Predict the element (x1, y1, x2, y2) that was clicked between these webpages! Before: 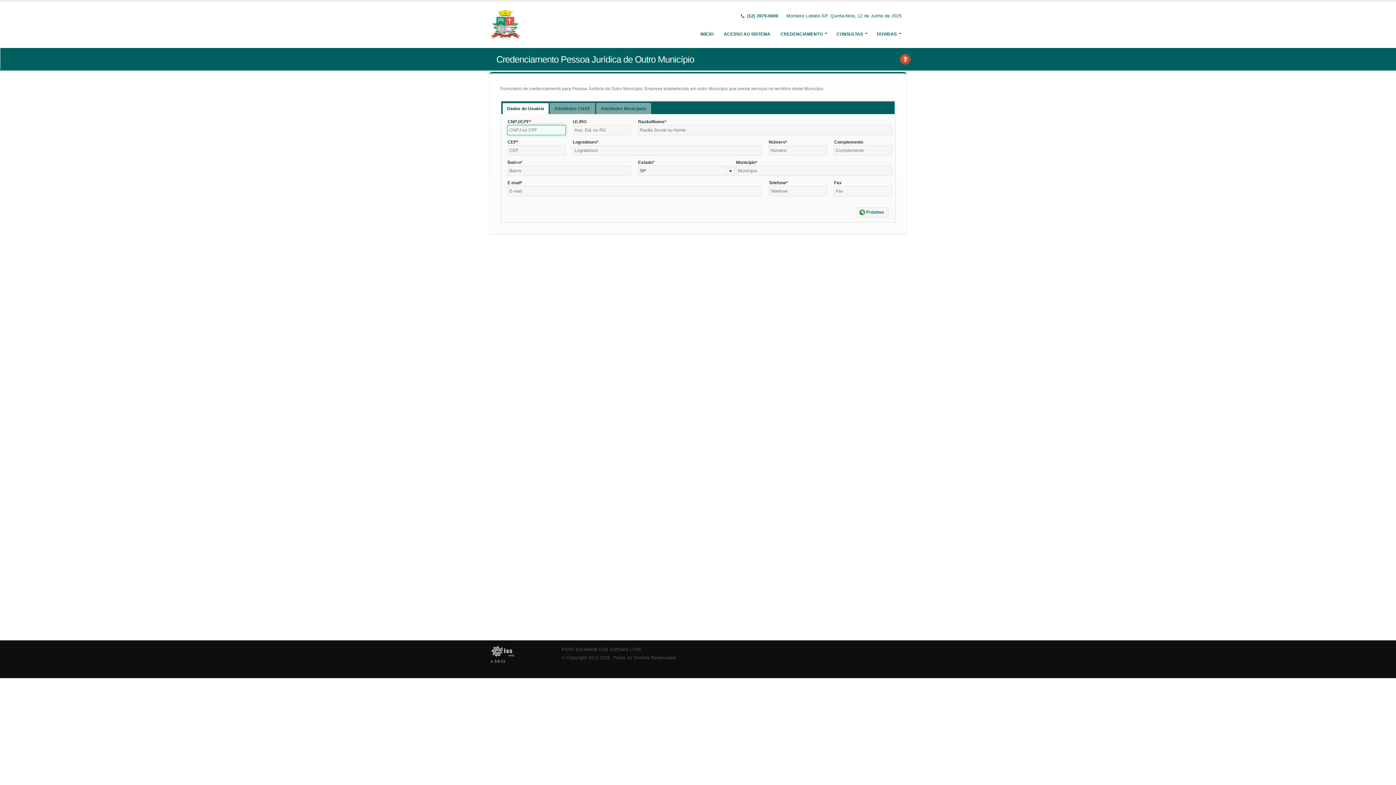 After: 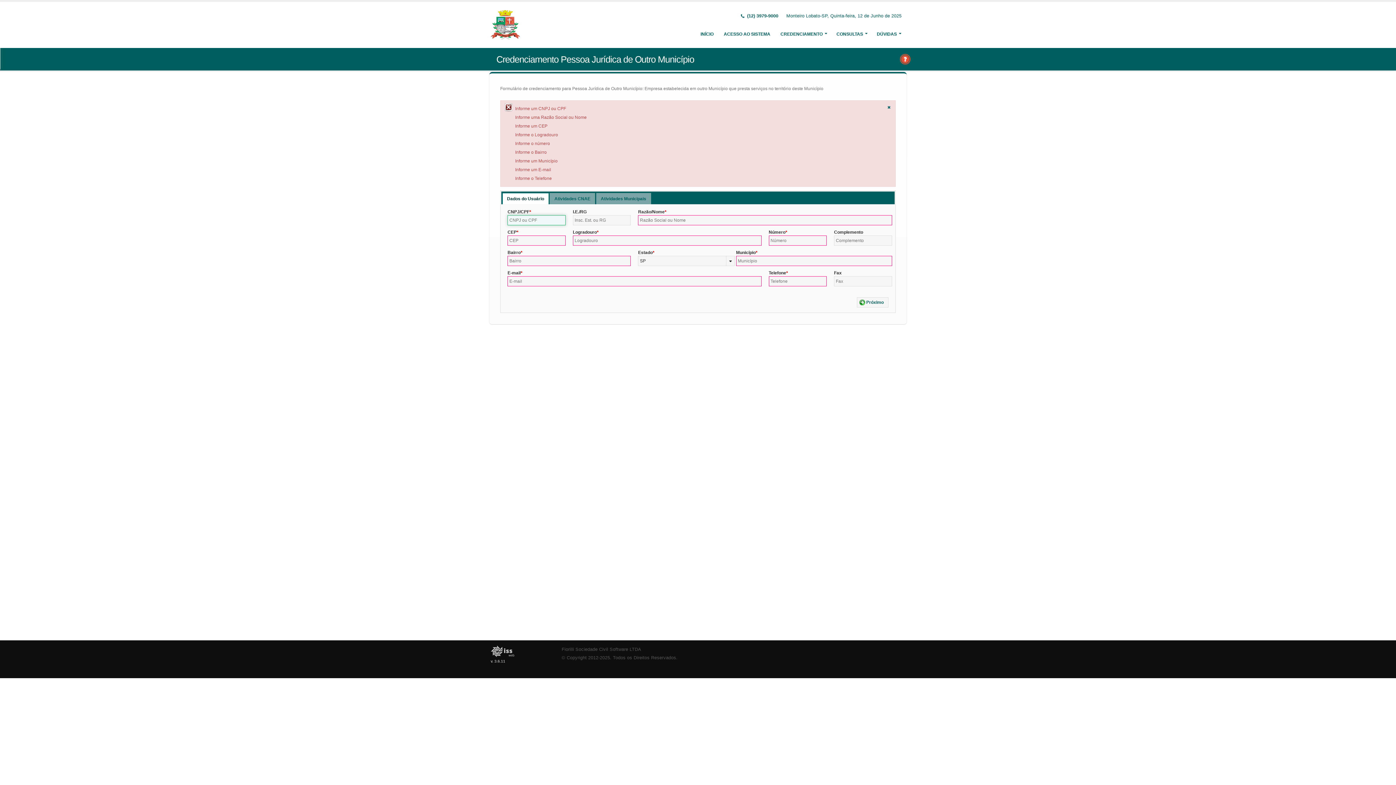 Action: label: Próximo bbox: (856, 207, 888, 217)